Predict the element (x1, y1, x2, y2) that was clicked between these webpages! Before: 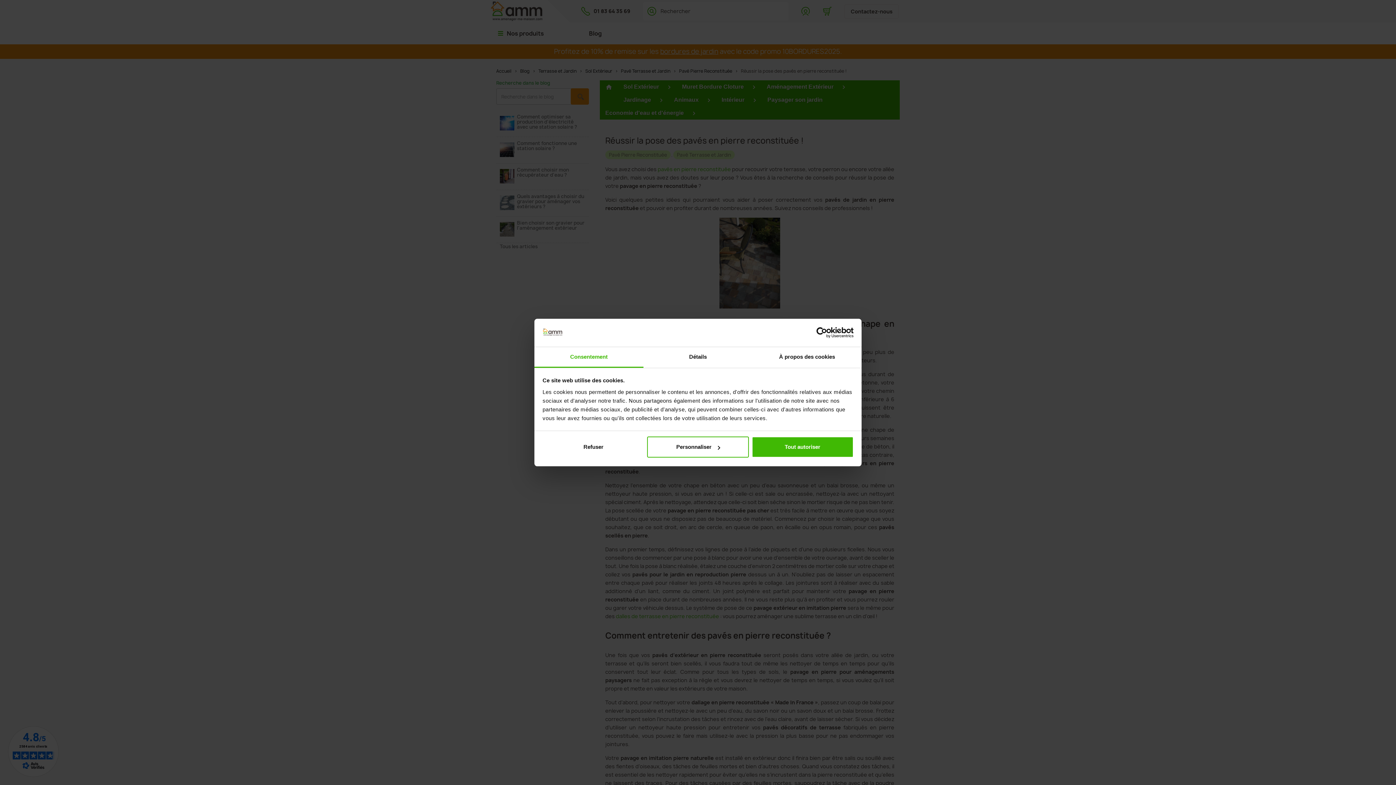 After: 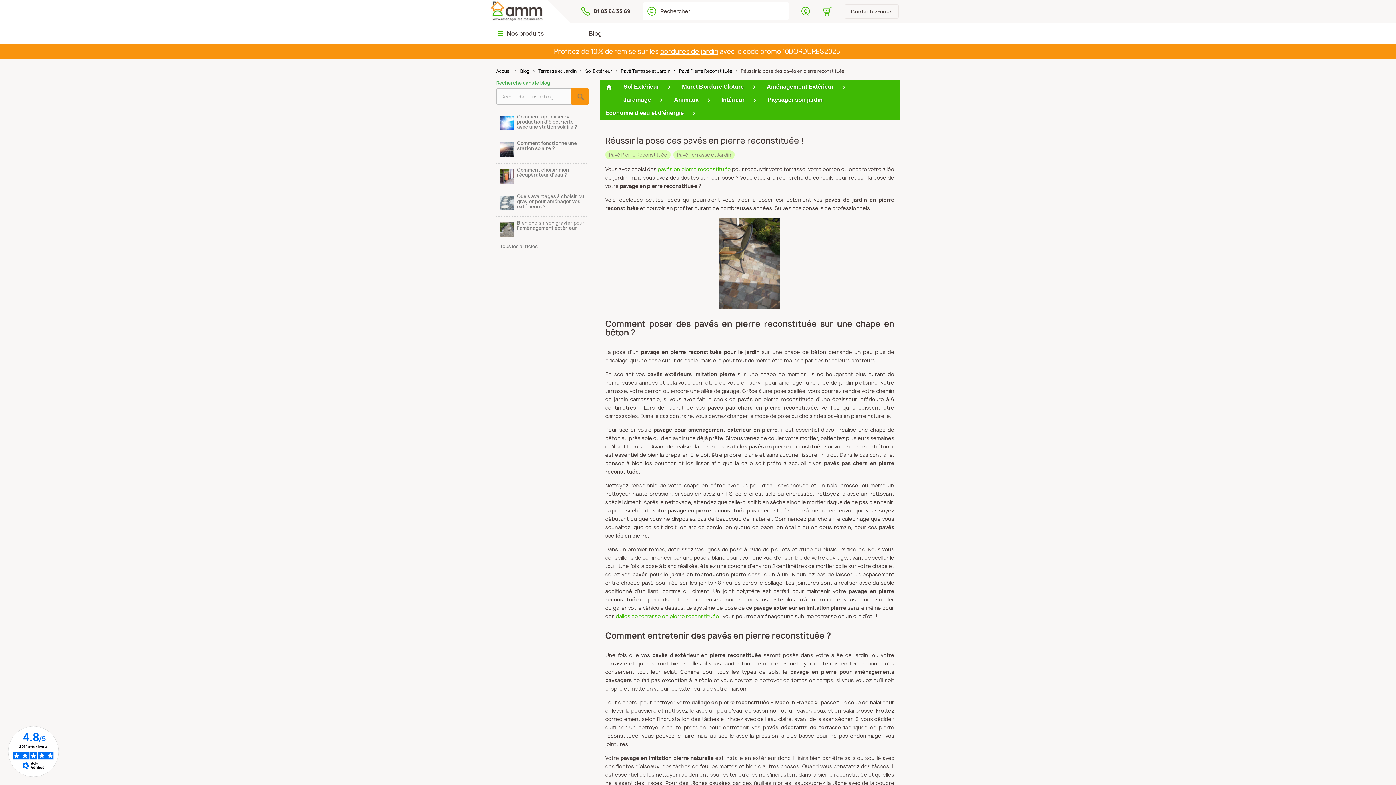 Action: label: Tout autoriser bbox: (751, 436, 853, 457)